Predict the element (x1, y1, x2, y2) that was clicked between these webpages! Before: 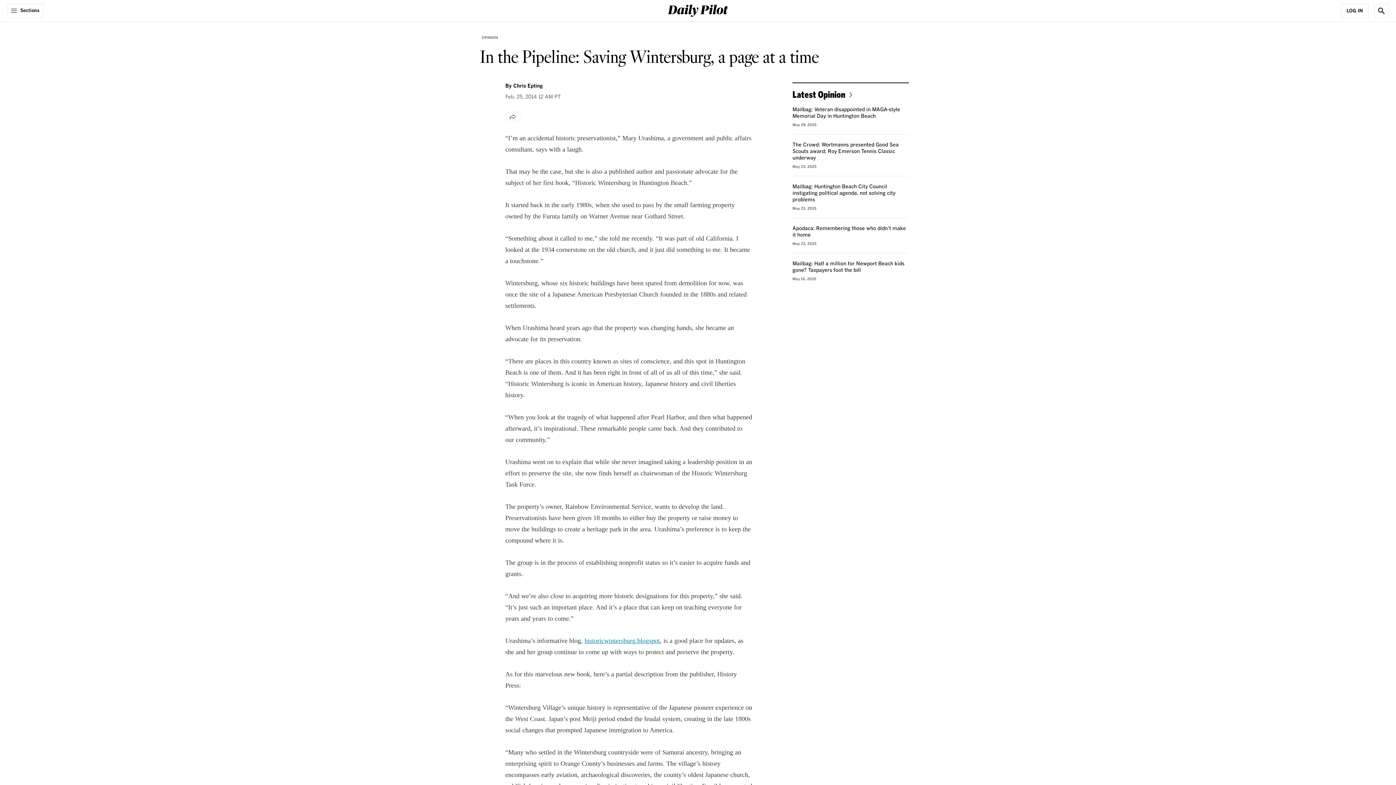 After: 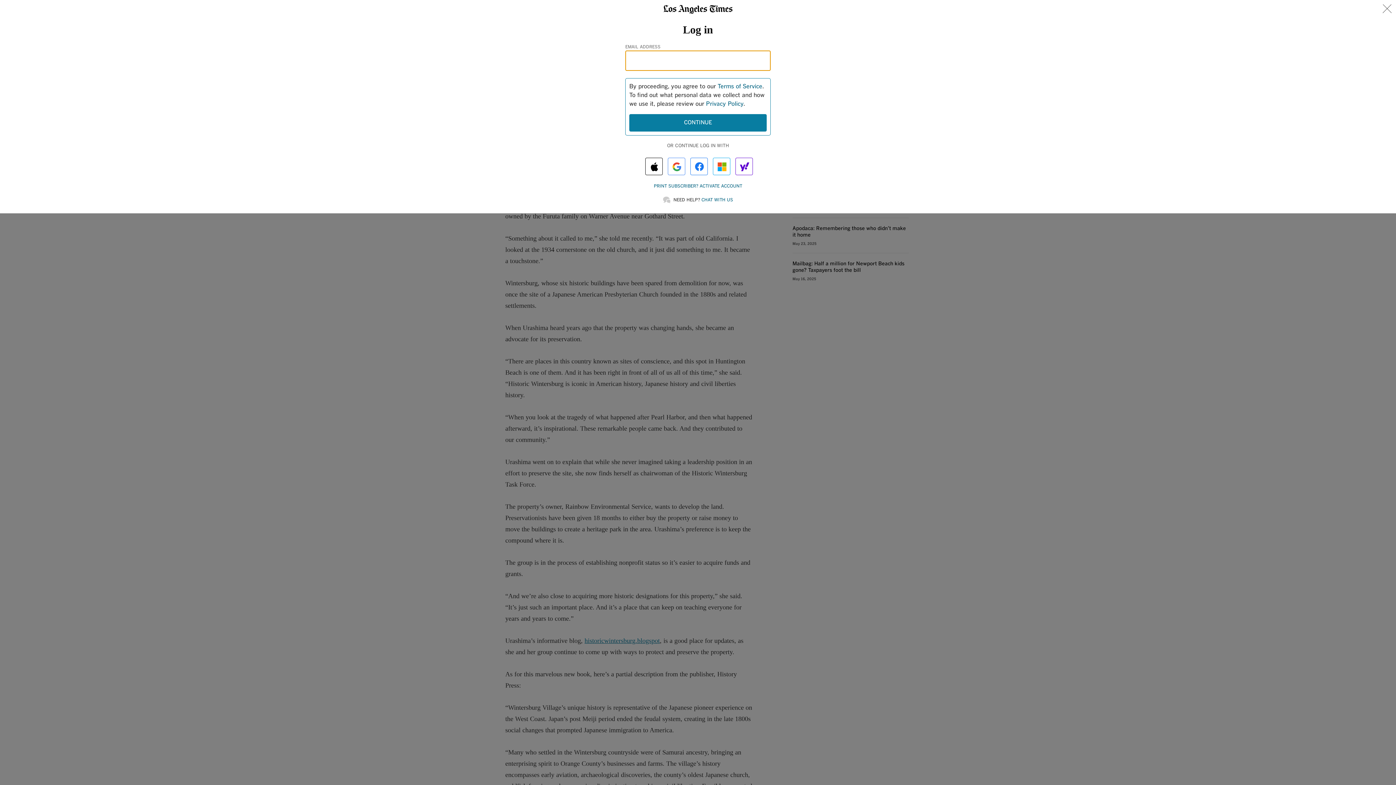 Action: bbox: (1341, 3, 1369, 18) label: Log In